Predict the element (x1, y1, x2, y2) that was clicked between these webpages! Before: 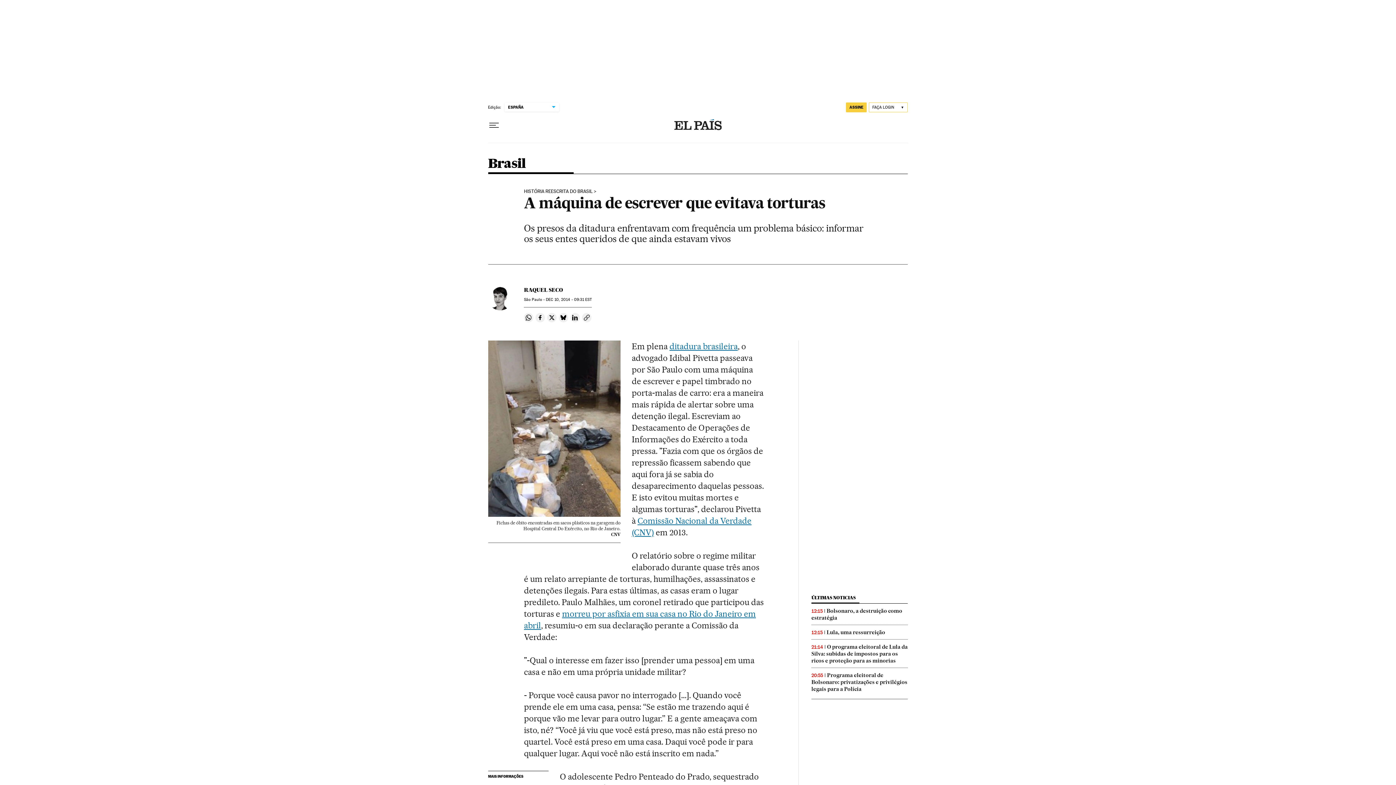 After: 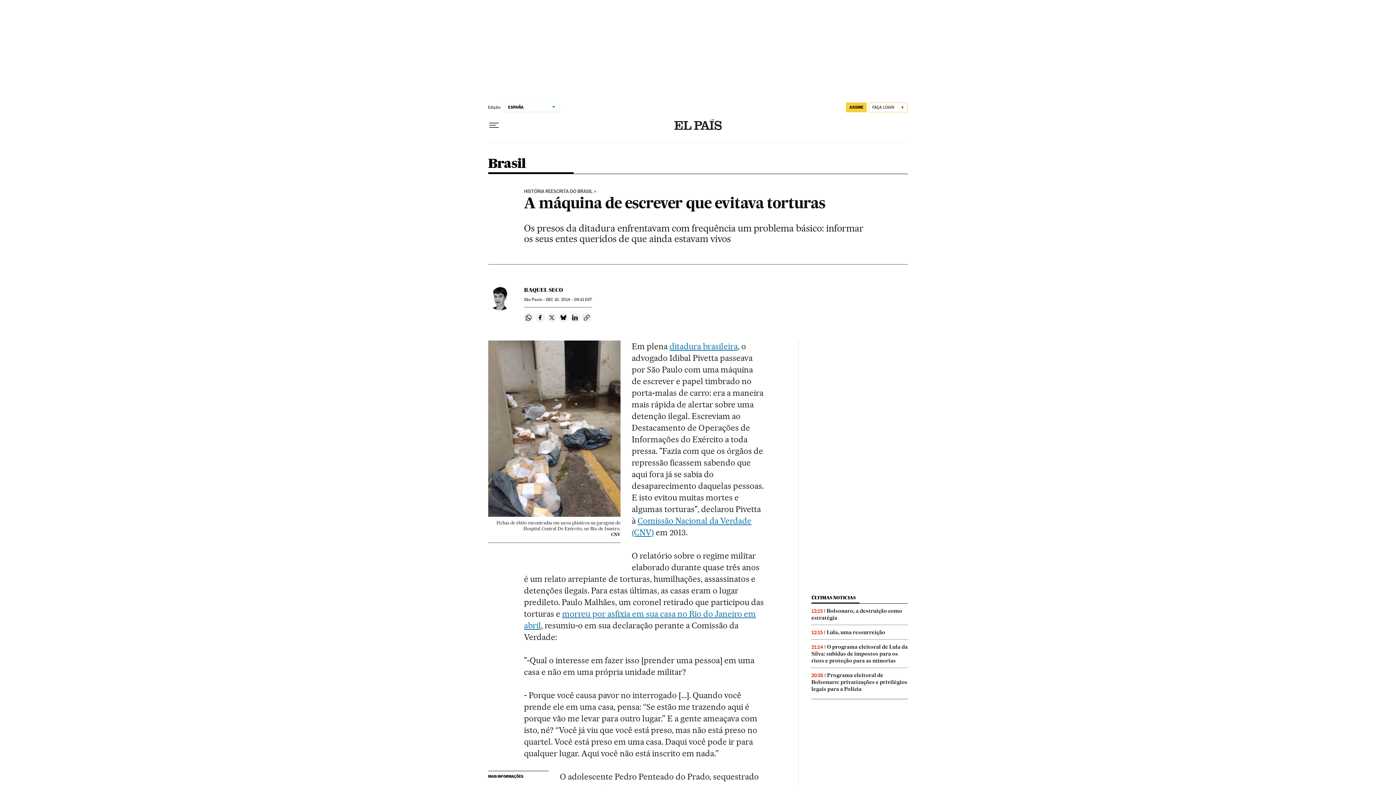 Action: label: Compartir en Twitter bbox: (547, 313, 556, 322)